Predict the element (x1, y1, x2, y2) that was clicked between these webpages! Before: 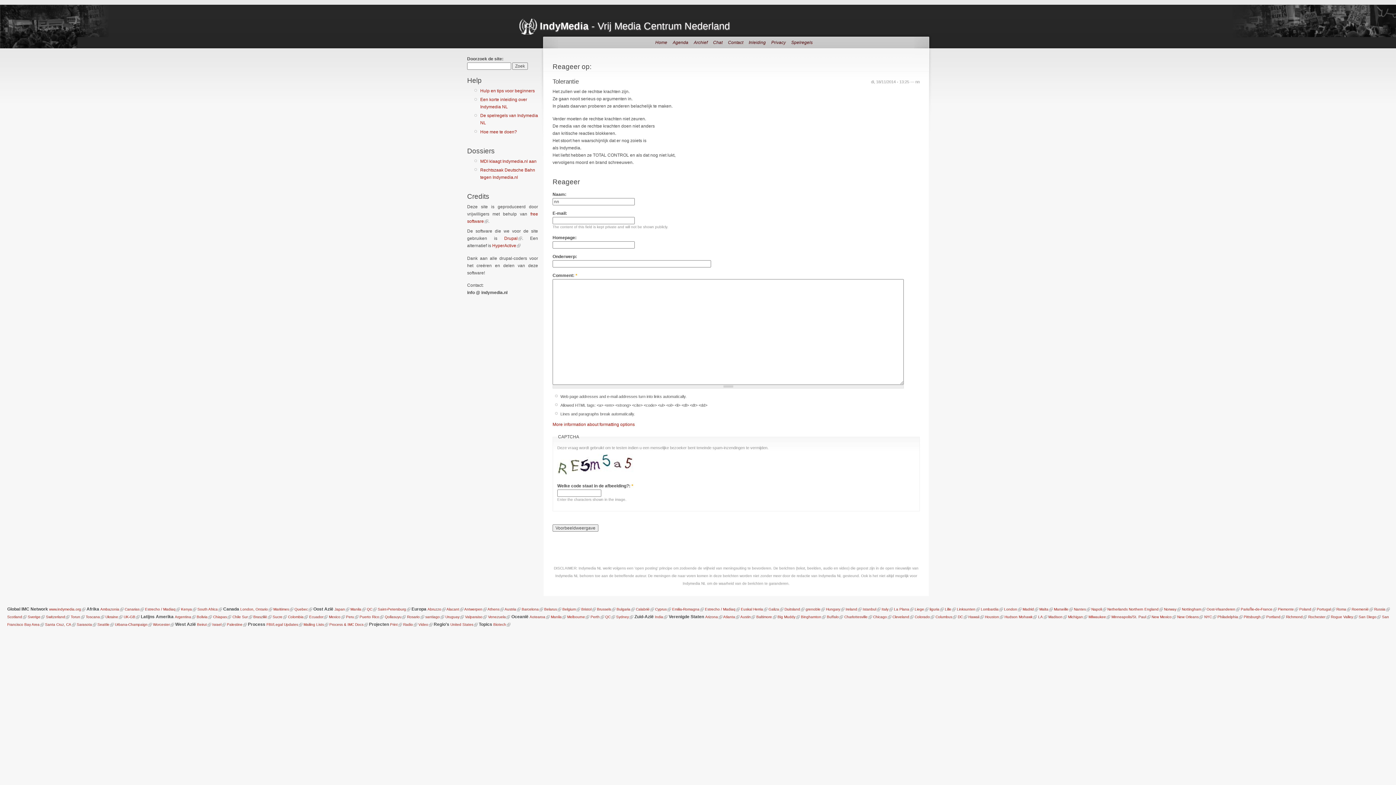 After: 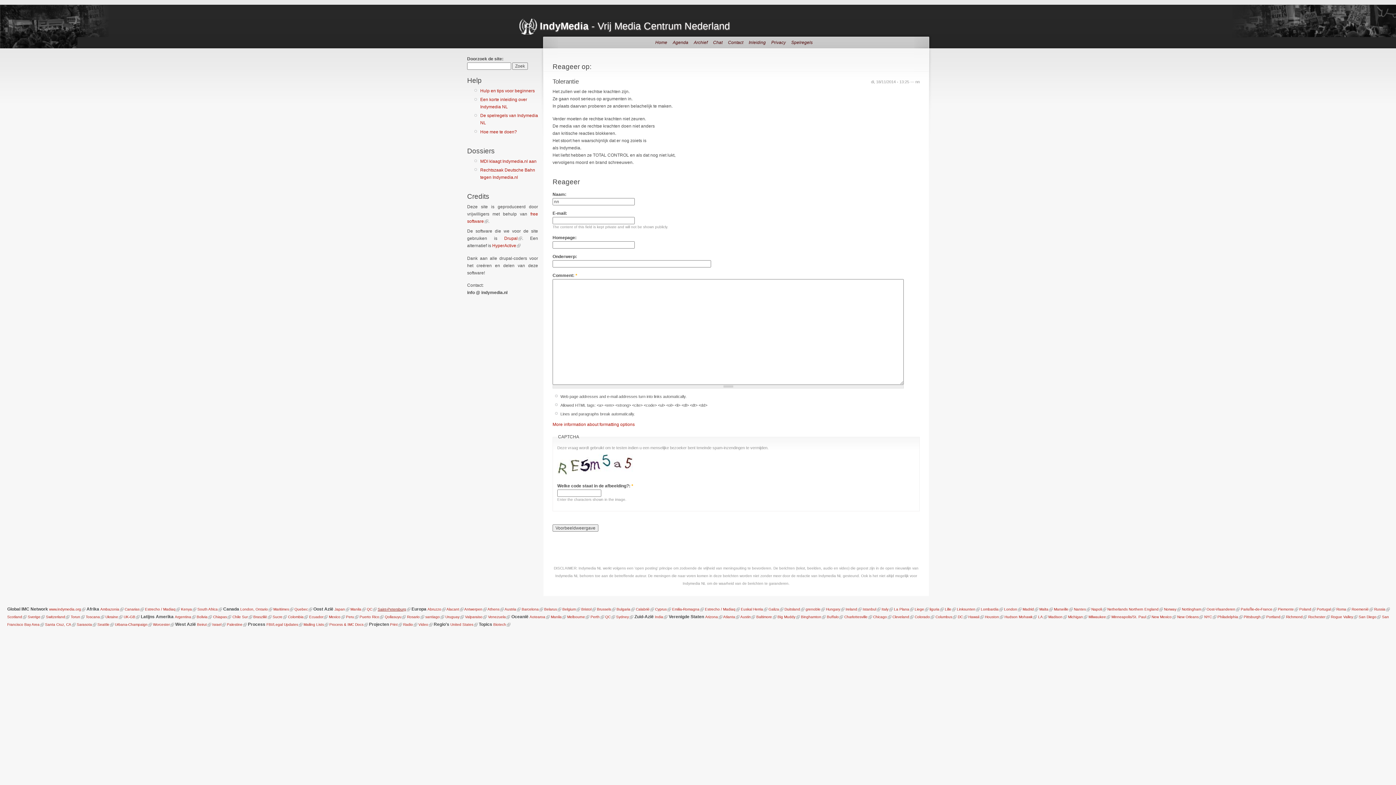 Action: label: Saint-Petersburg bbox: (377, 607, 406, 611)